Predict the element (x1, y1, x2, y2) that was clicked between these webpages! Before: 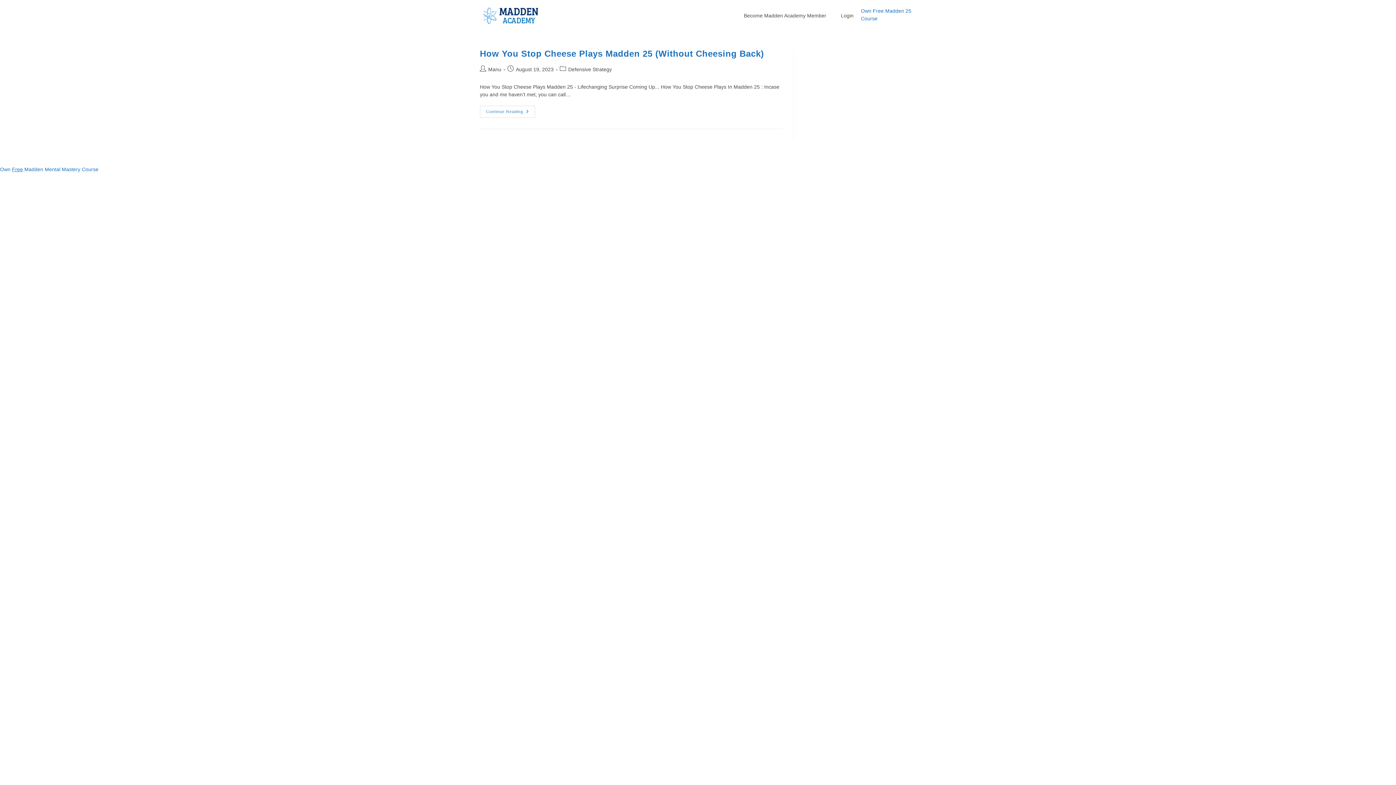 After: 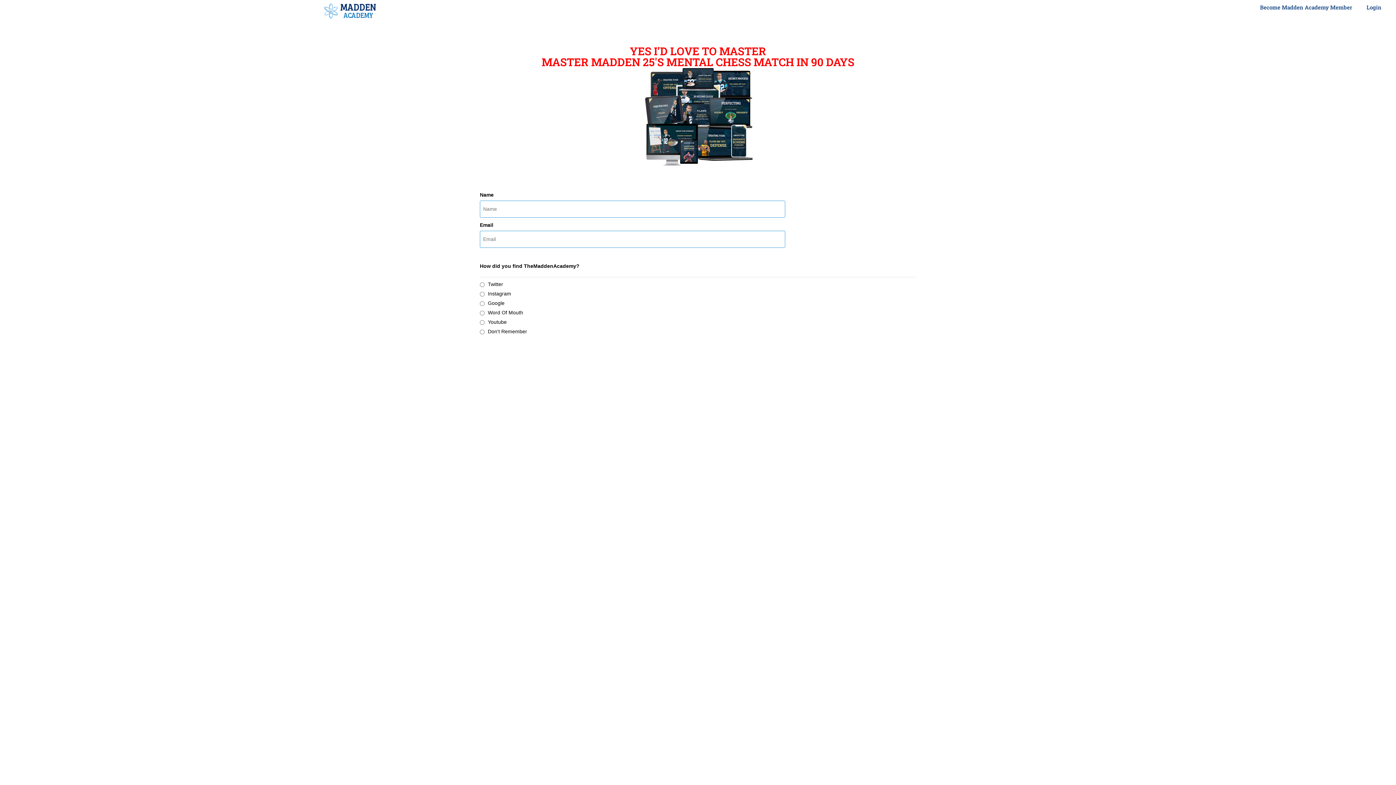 Action: label: Own Free Madden Mental Mastery Course bbox: (0, 166, 98, 172)